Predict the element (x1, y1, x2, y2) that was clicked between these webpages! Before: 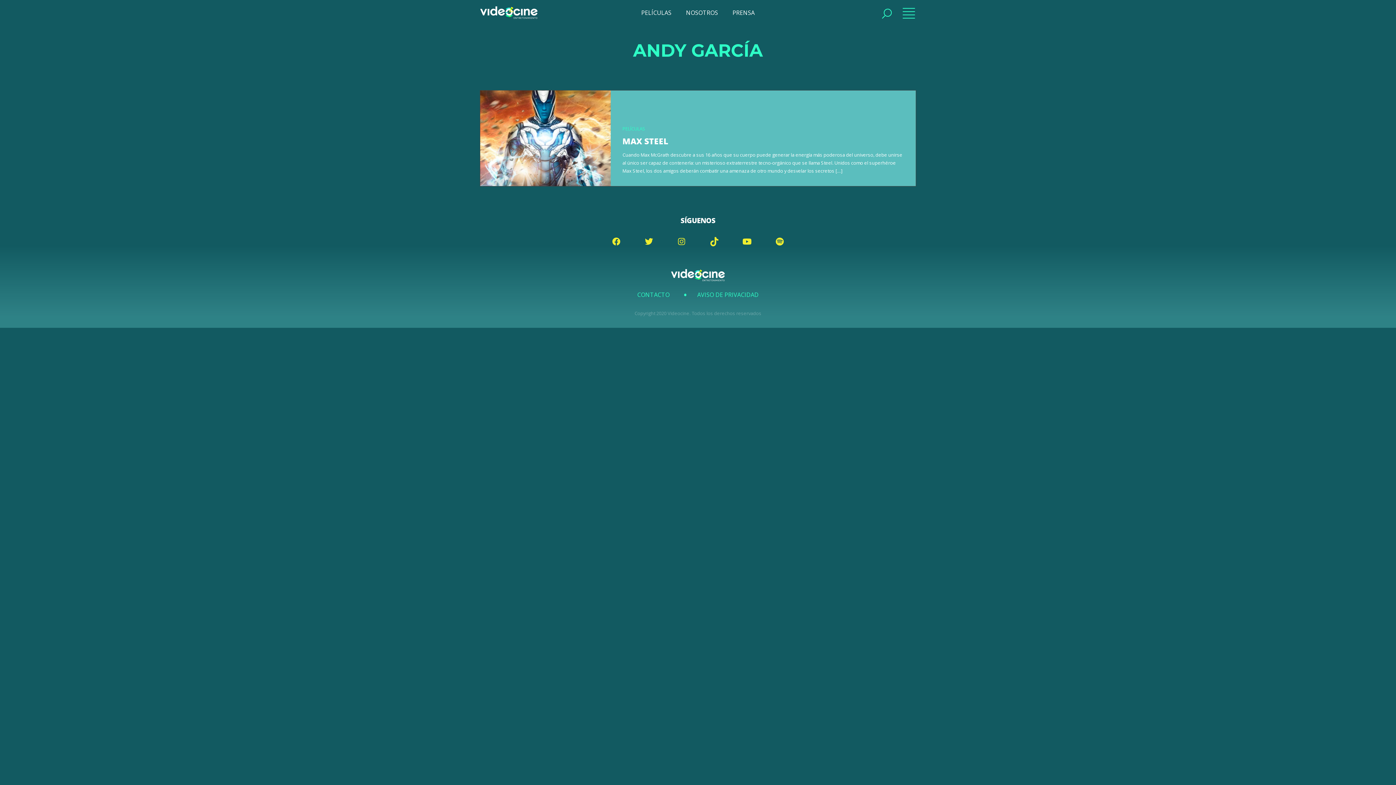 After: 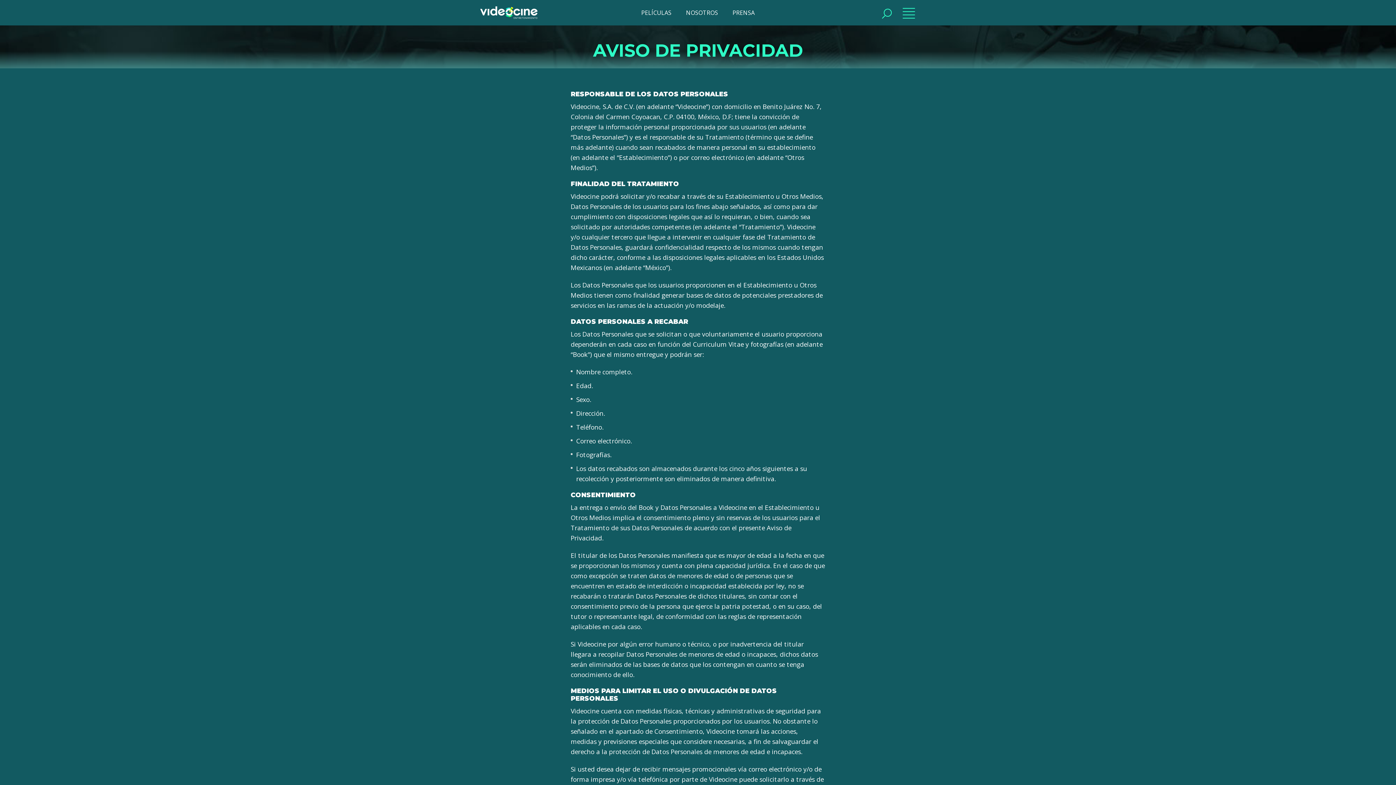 Action: label: AVISO DE PRIVACIDAD bbox: (690, 290, 766, 305)